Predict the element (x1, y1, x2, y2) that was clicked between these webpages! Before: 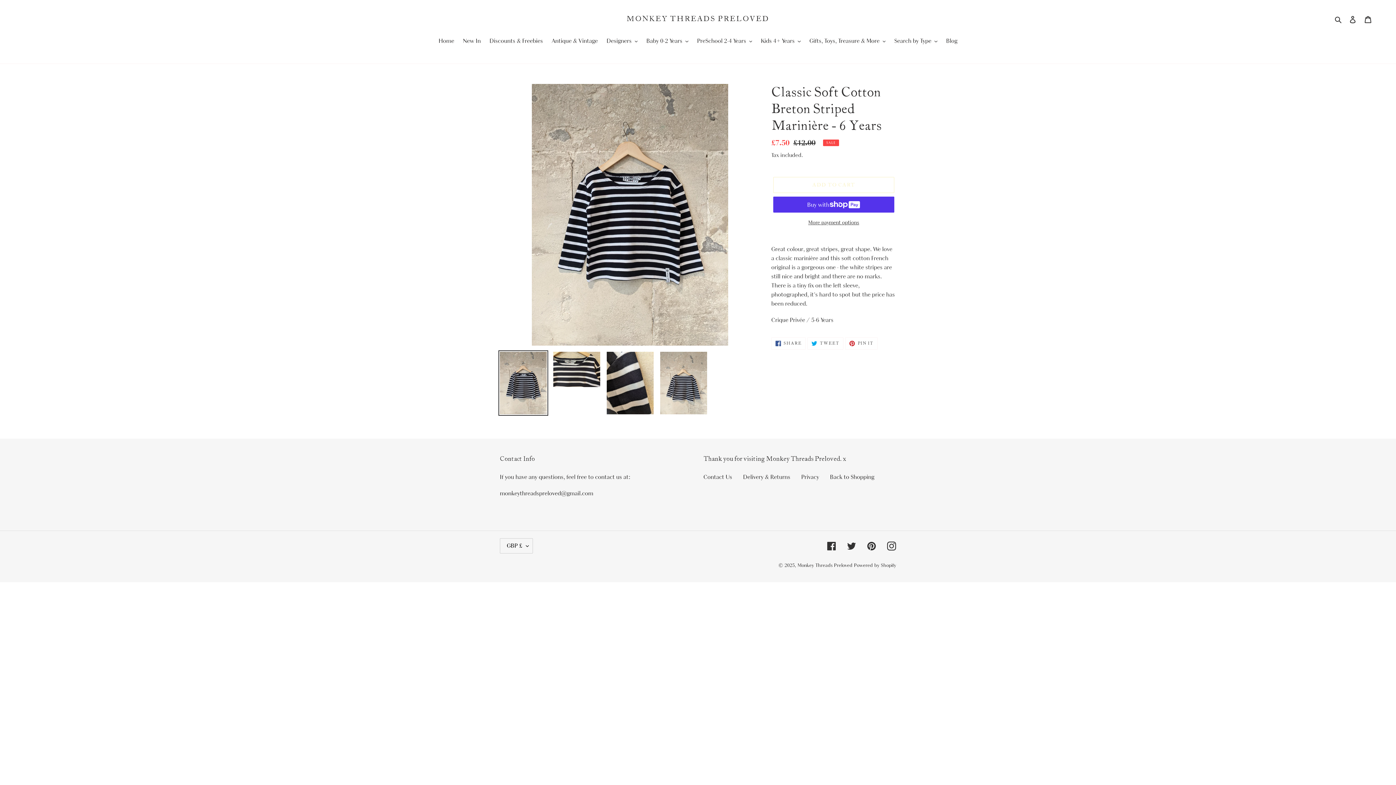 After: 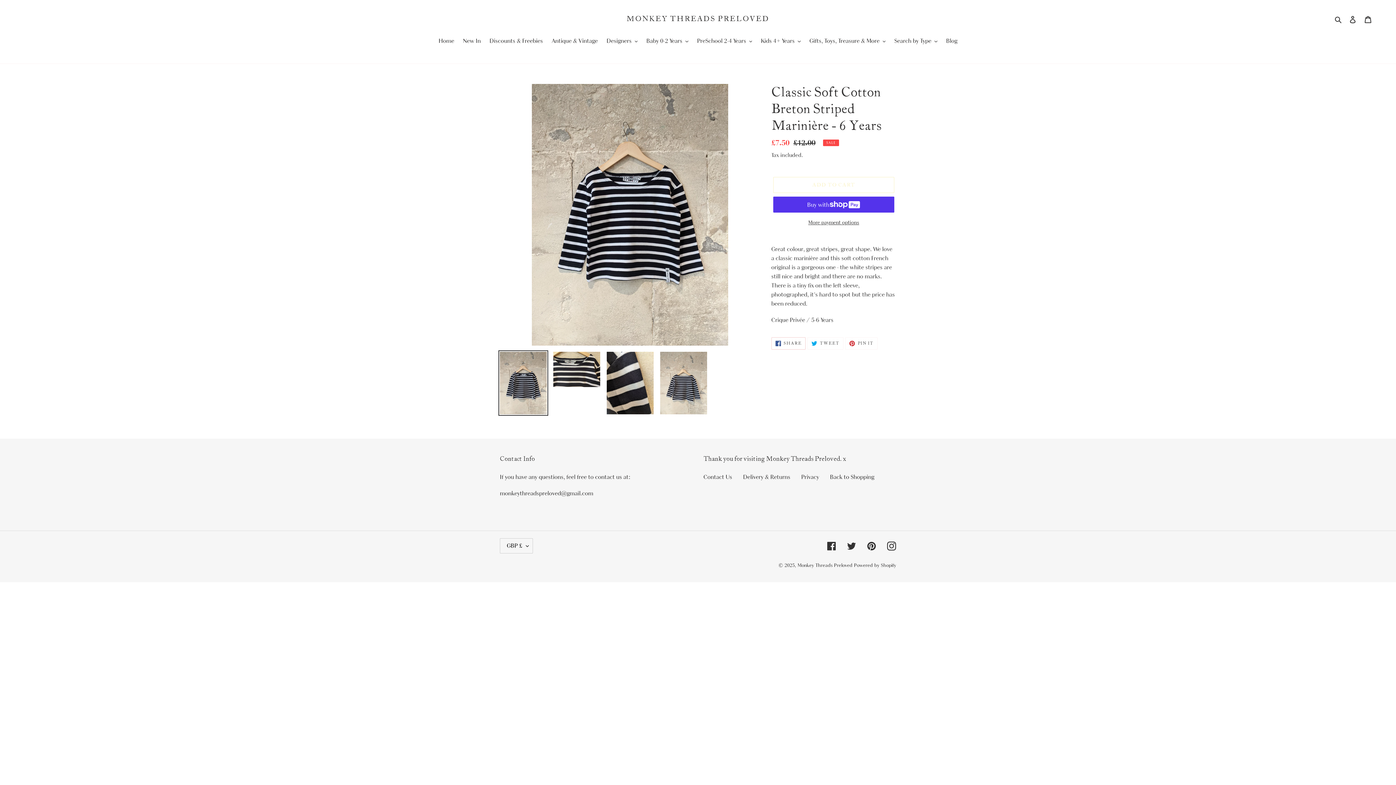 Action: label:  SHARE
SHARE ON FACEBOOK bbox: (771, 337, 805, 349)